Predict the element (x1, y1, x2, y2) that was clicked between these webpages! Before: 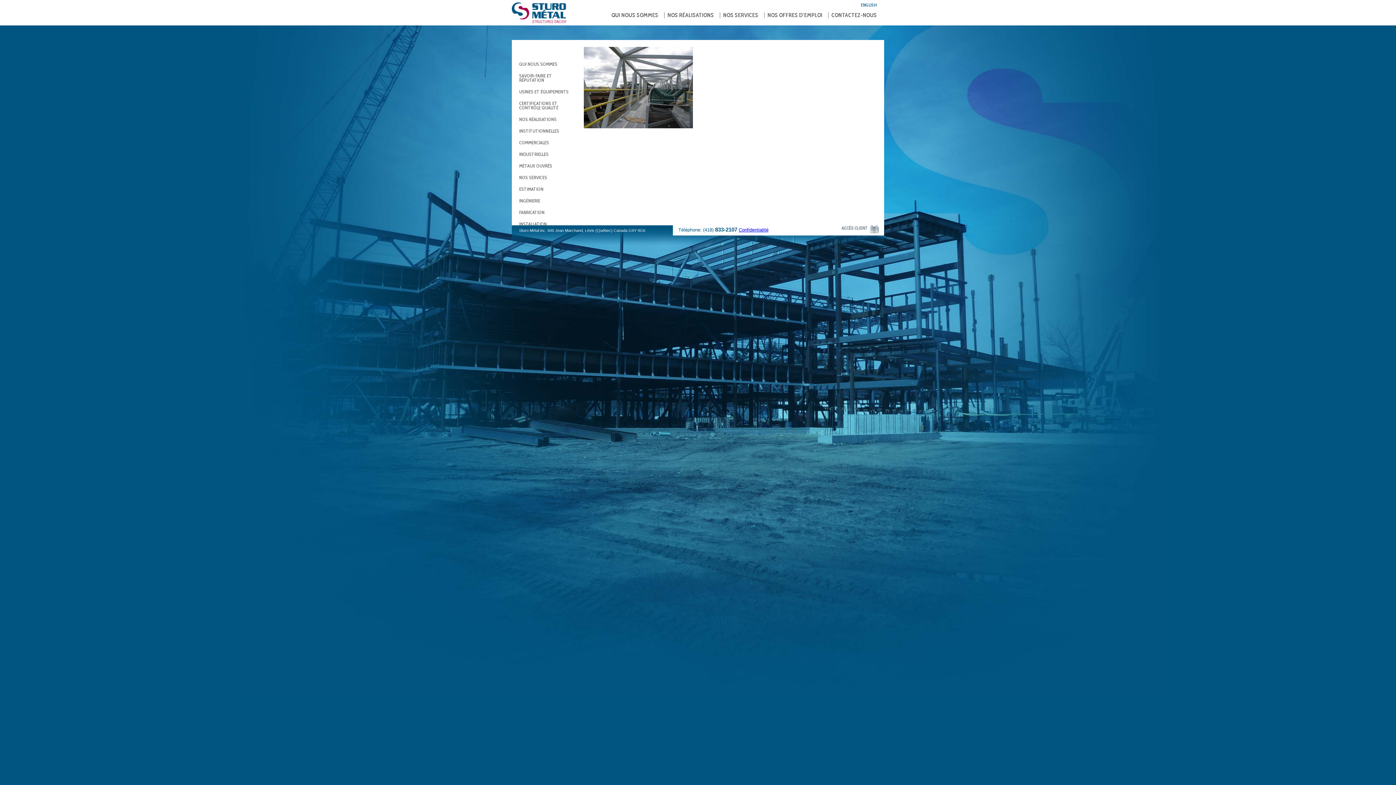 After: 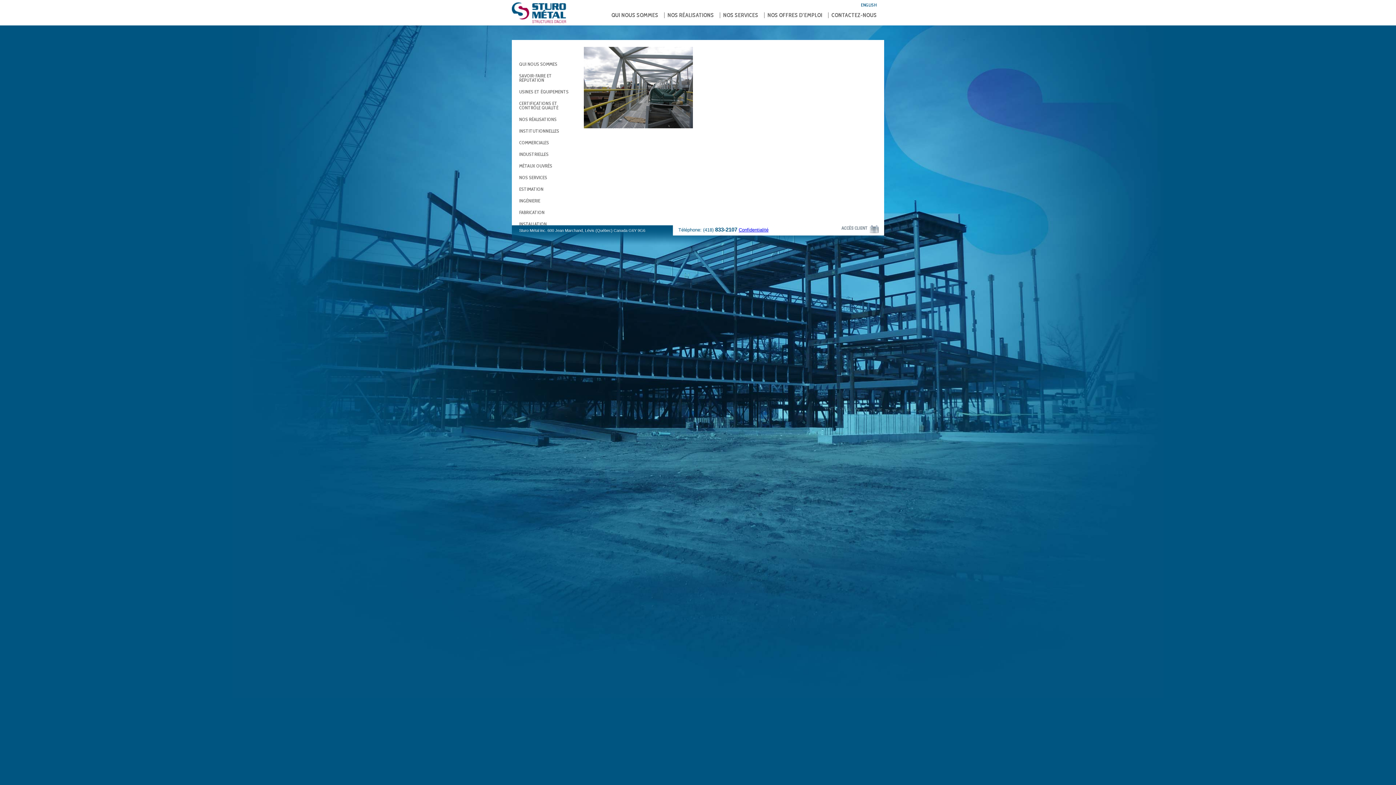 Action: bbox: (832, 221, 884, 233)